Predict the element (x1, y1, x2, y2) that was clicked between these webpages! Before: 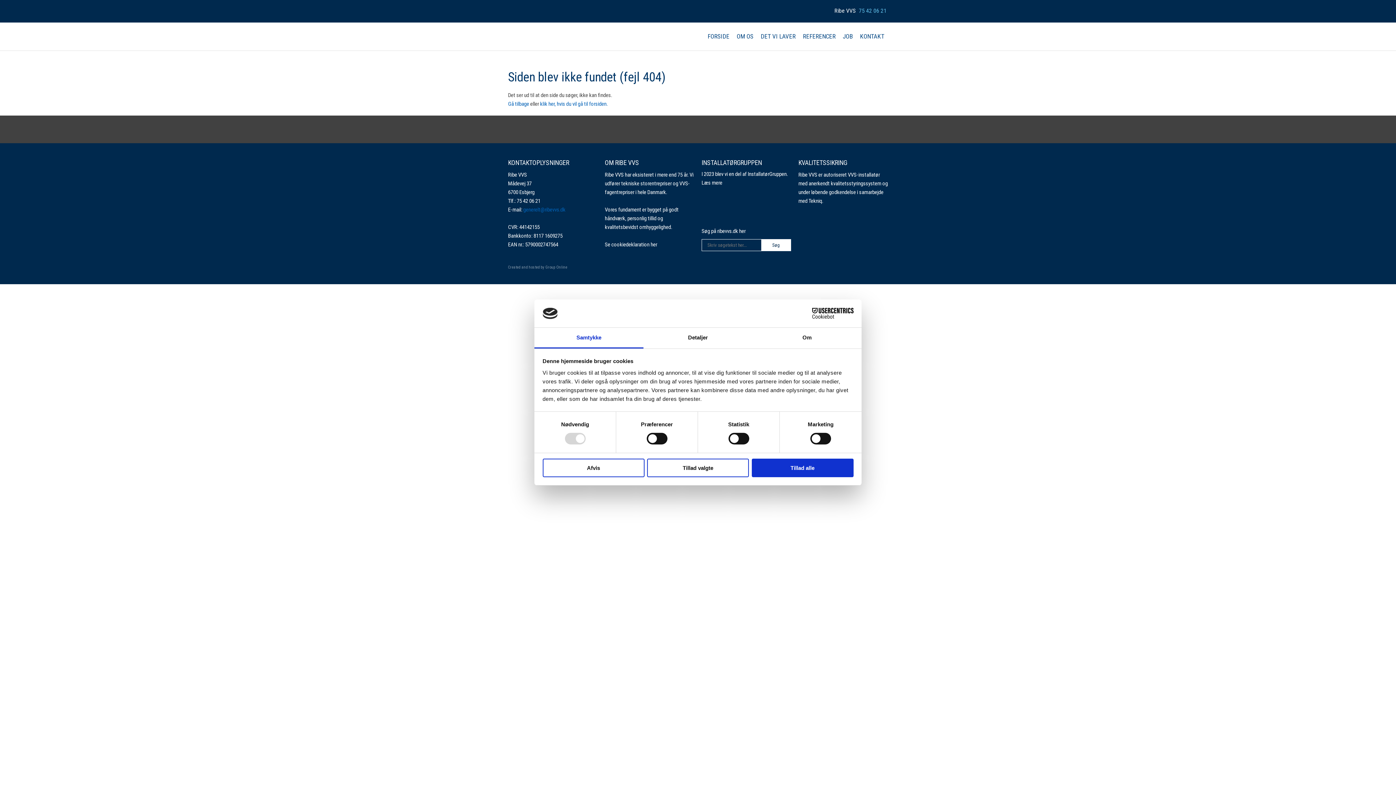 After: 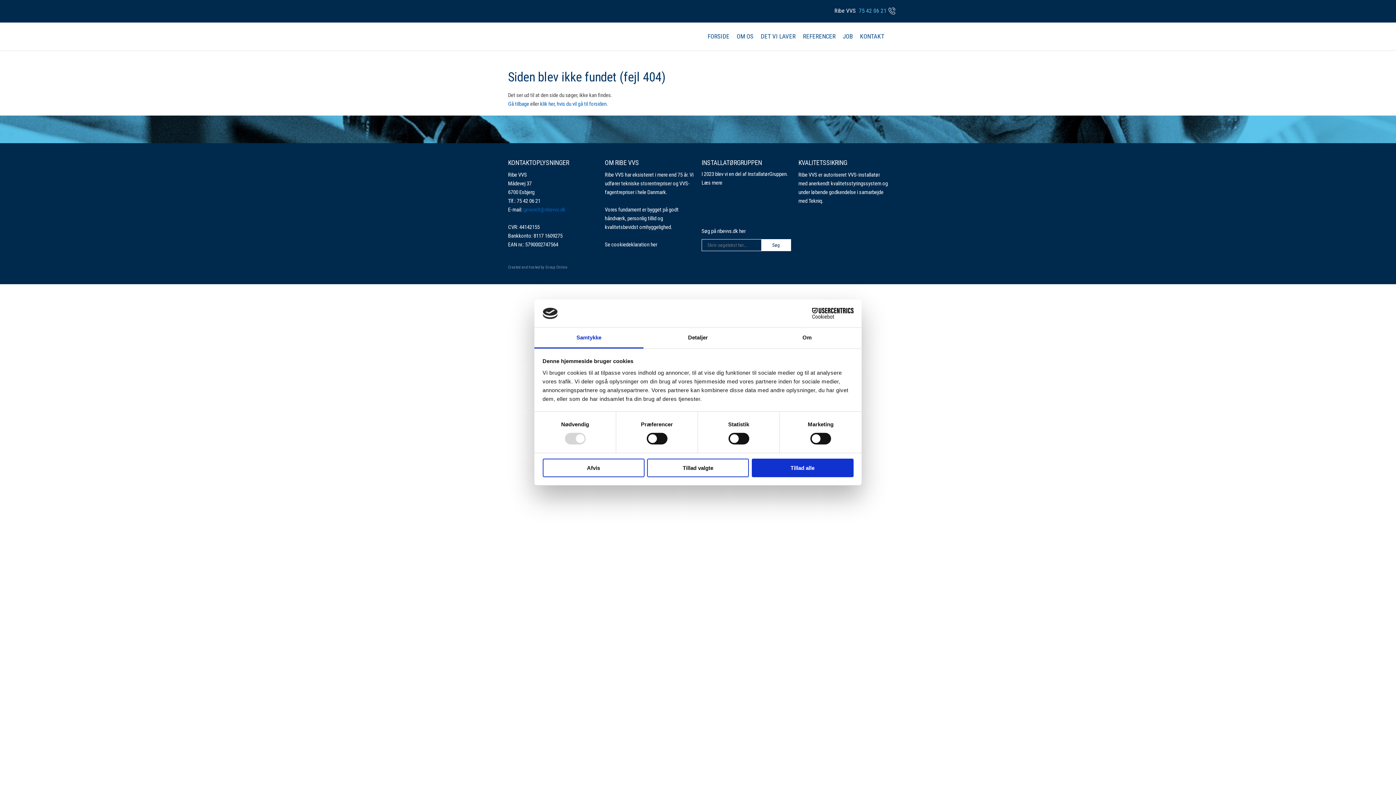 Action: label: s mere bbox: (708, 179, 722, 186)